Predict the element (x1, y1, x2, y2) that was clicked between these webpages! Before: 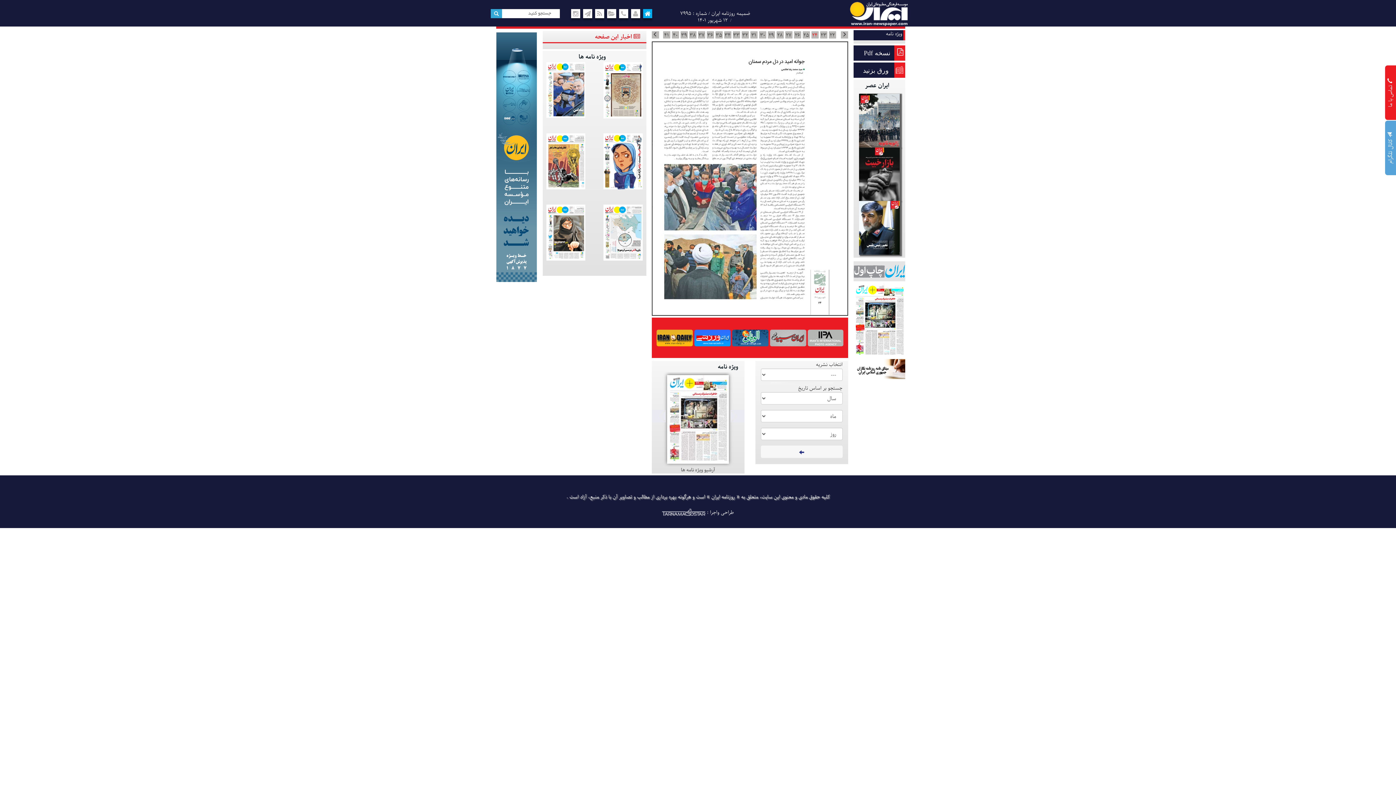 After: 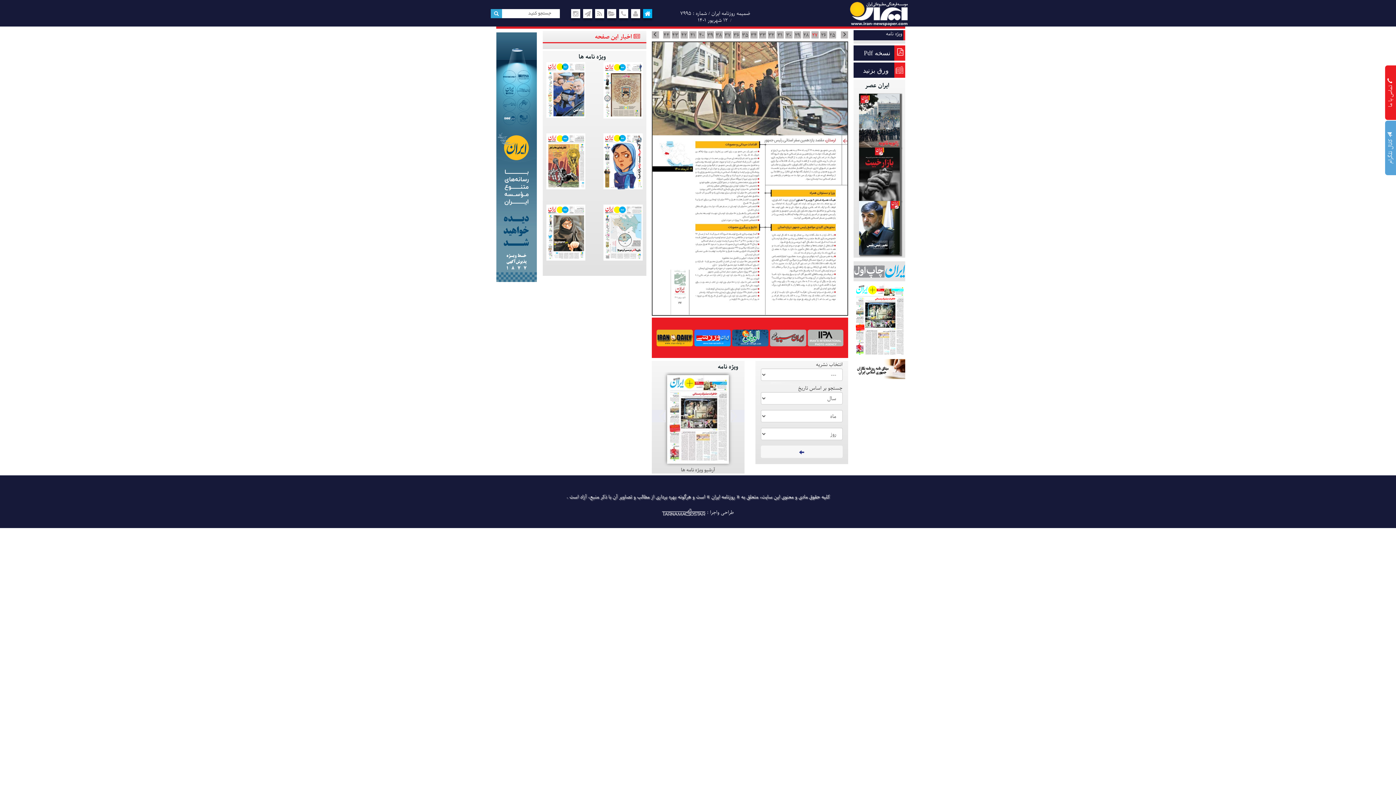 Action: label: 27 bbox: (785, 31, 792, 38)